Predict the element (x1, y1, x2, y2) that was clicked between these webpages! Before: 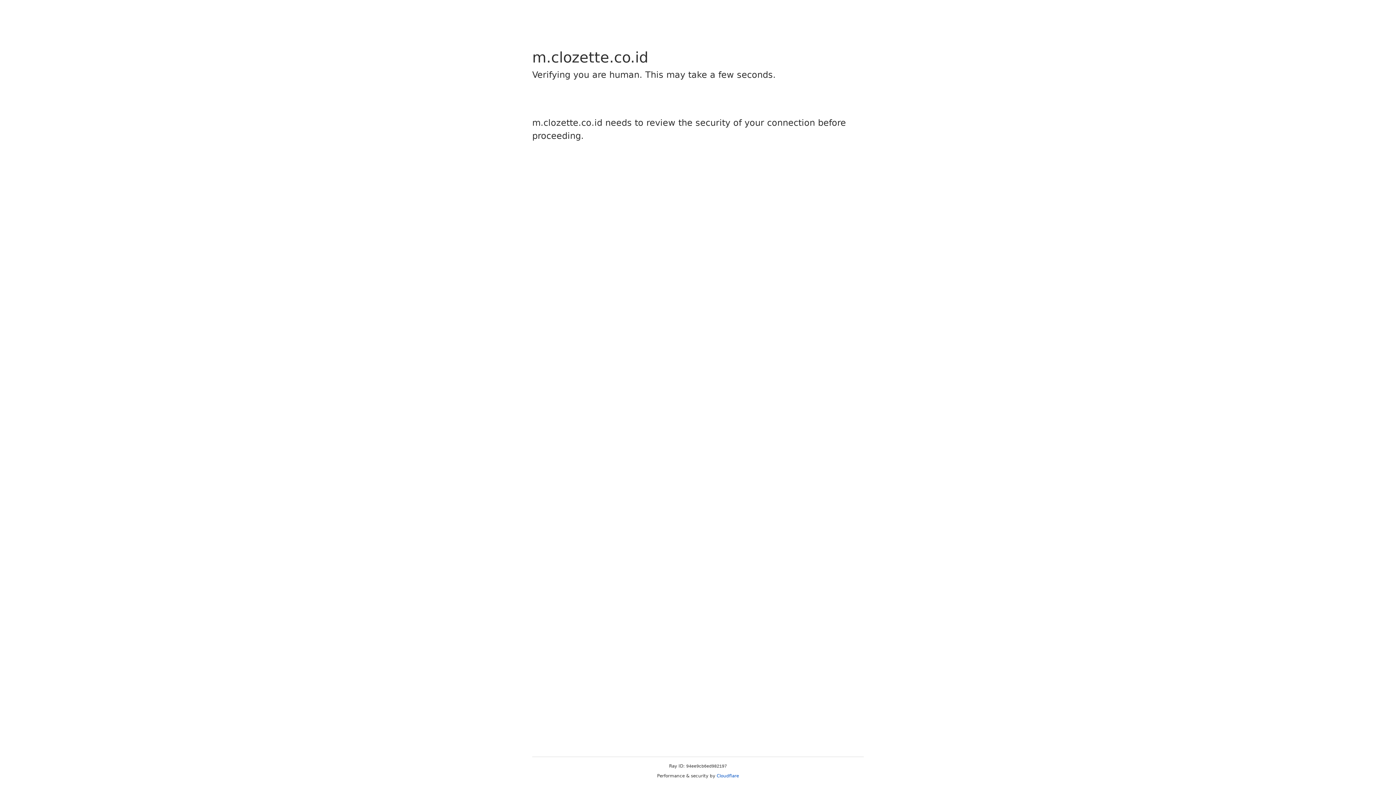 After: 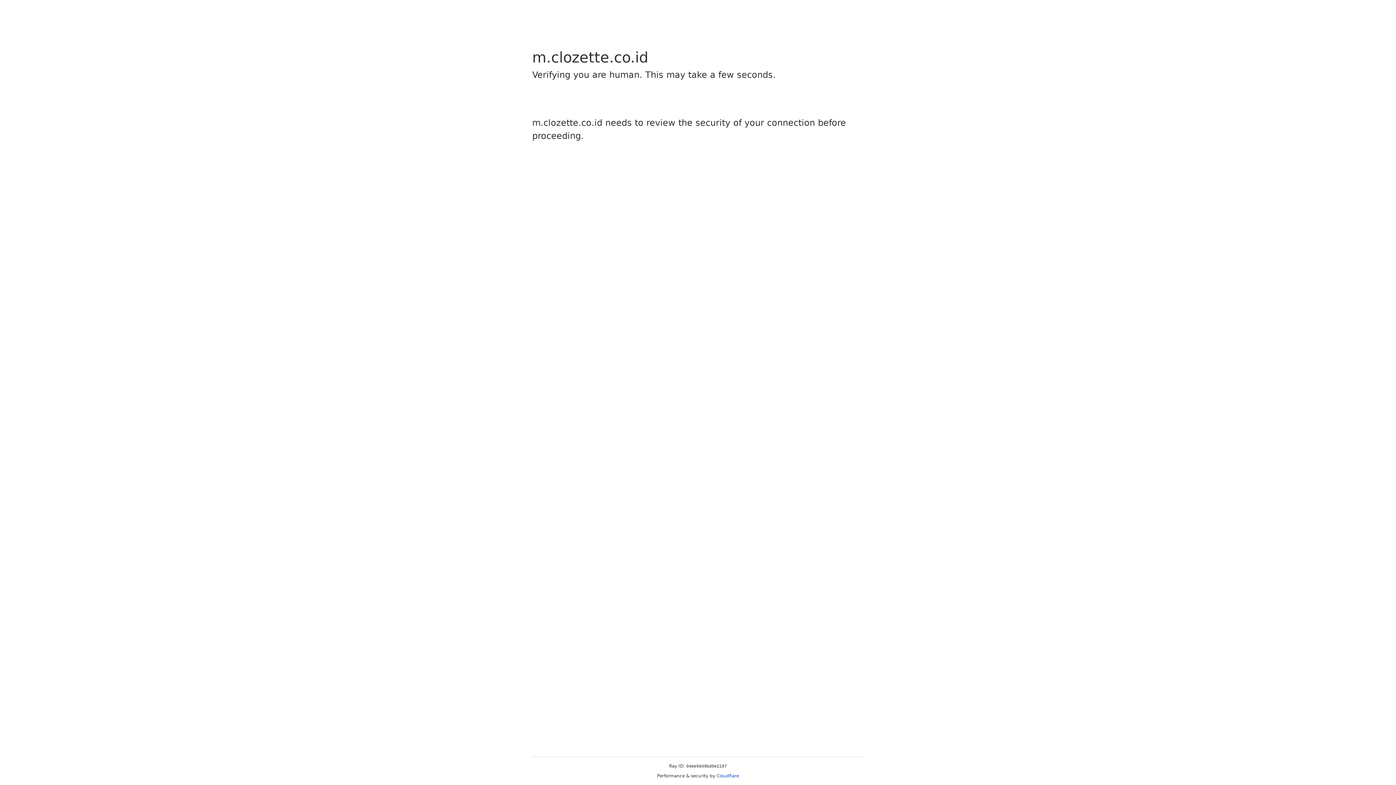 Action: bbox: (716, 773, 739, 778) label: Cloudflare